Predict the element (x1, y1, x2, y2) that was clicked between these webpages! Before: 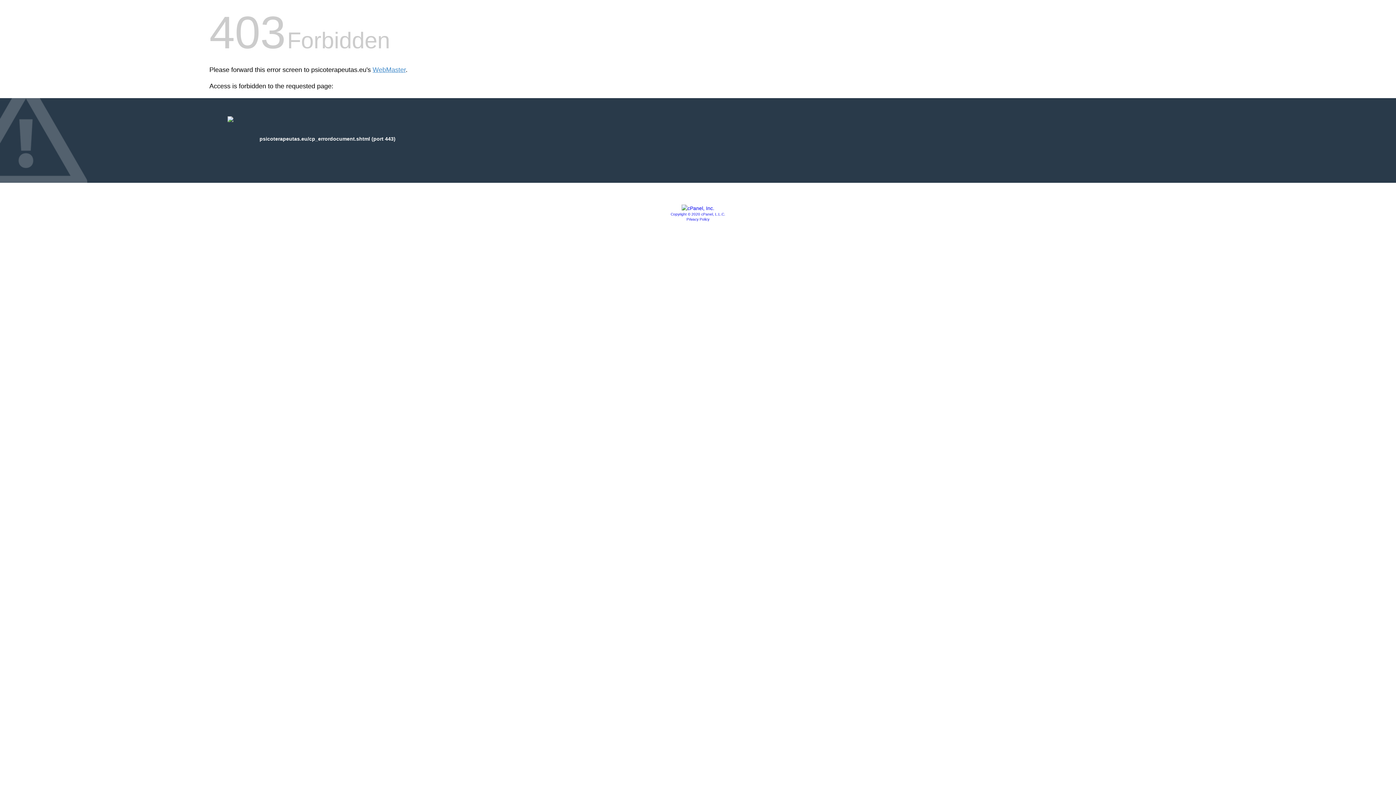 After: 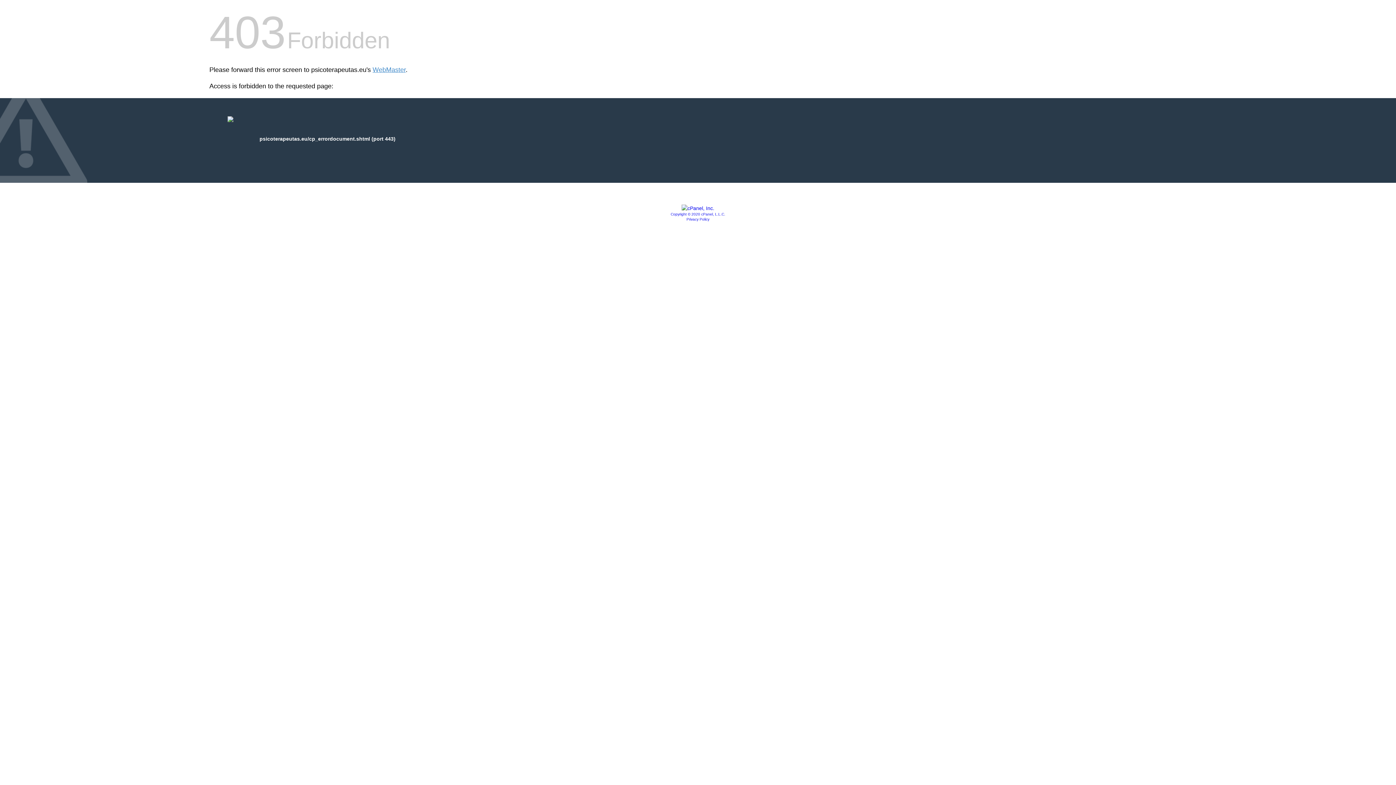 Action: bbox: (681, 205, 714, 211)